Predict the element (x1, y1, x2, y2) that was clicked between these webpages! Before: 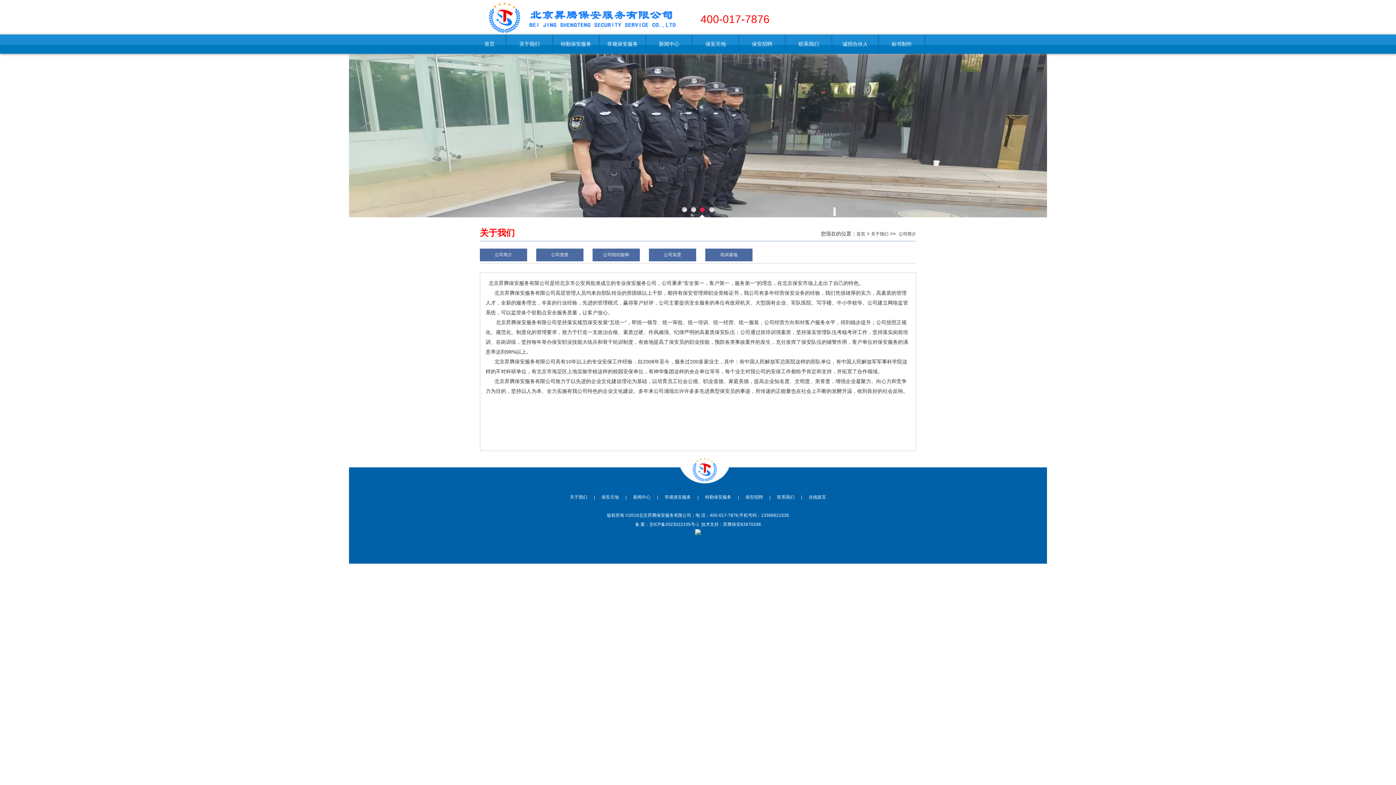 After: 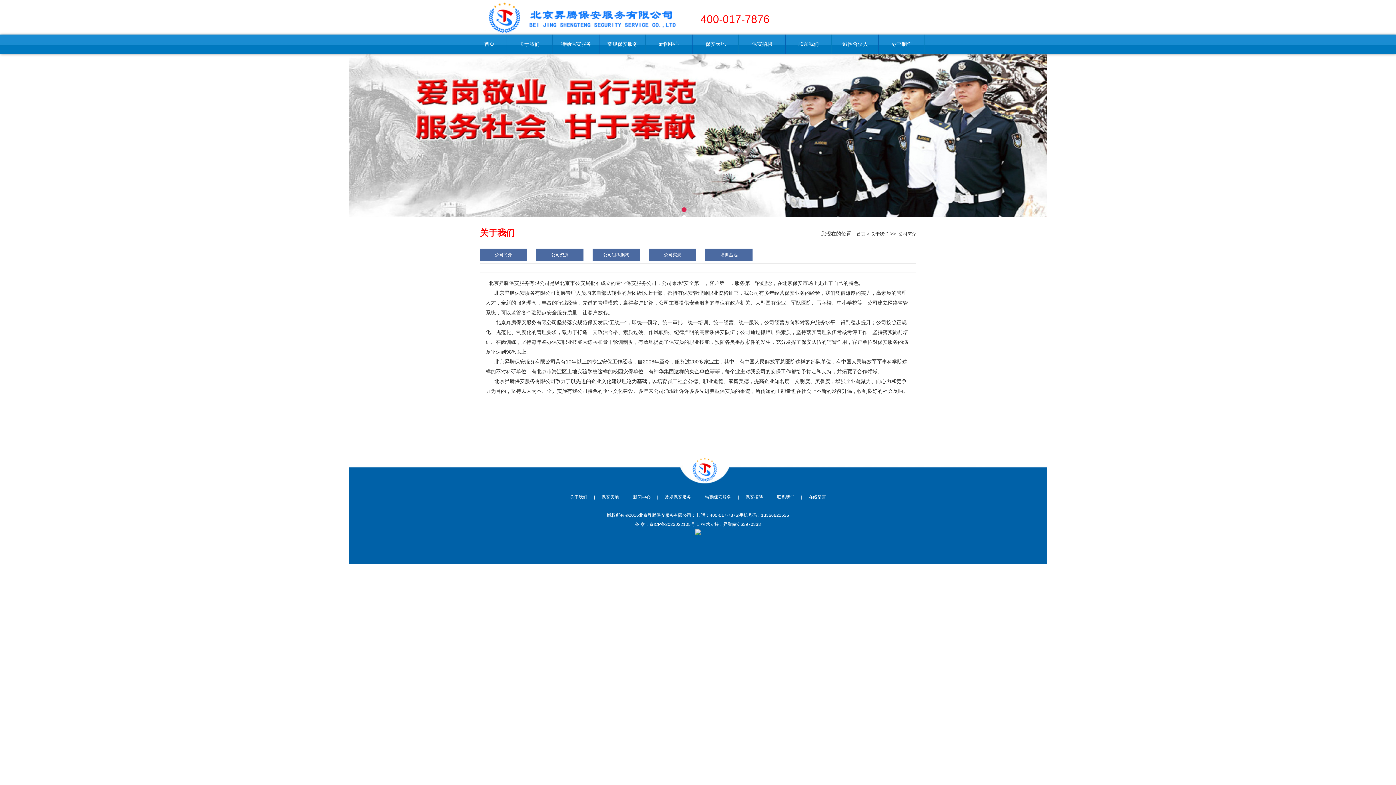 Action: label: 保安招聘 bbox: (740, 494, 768, 500)